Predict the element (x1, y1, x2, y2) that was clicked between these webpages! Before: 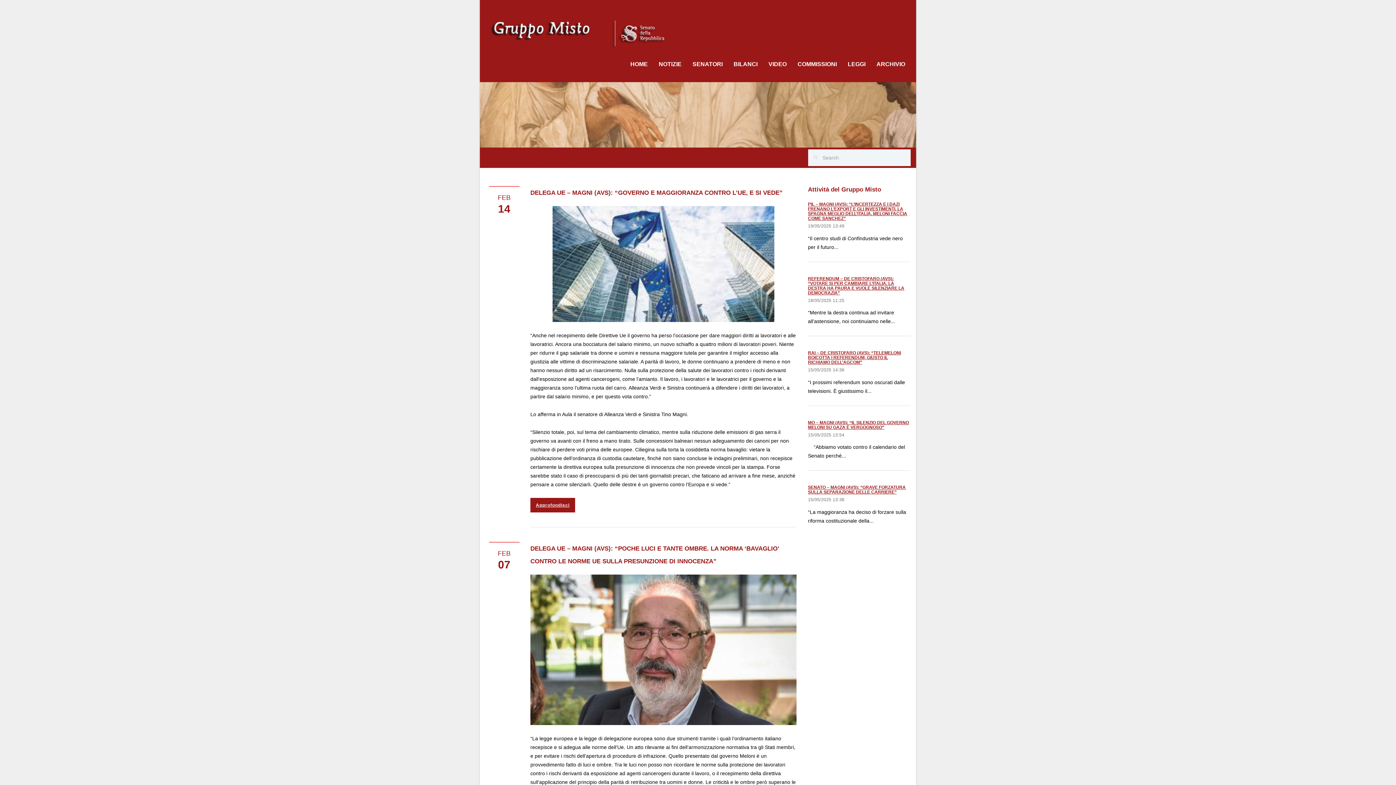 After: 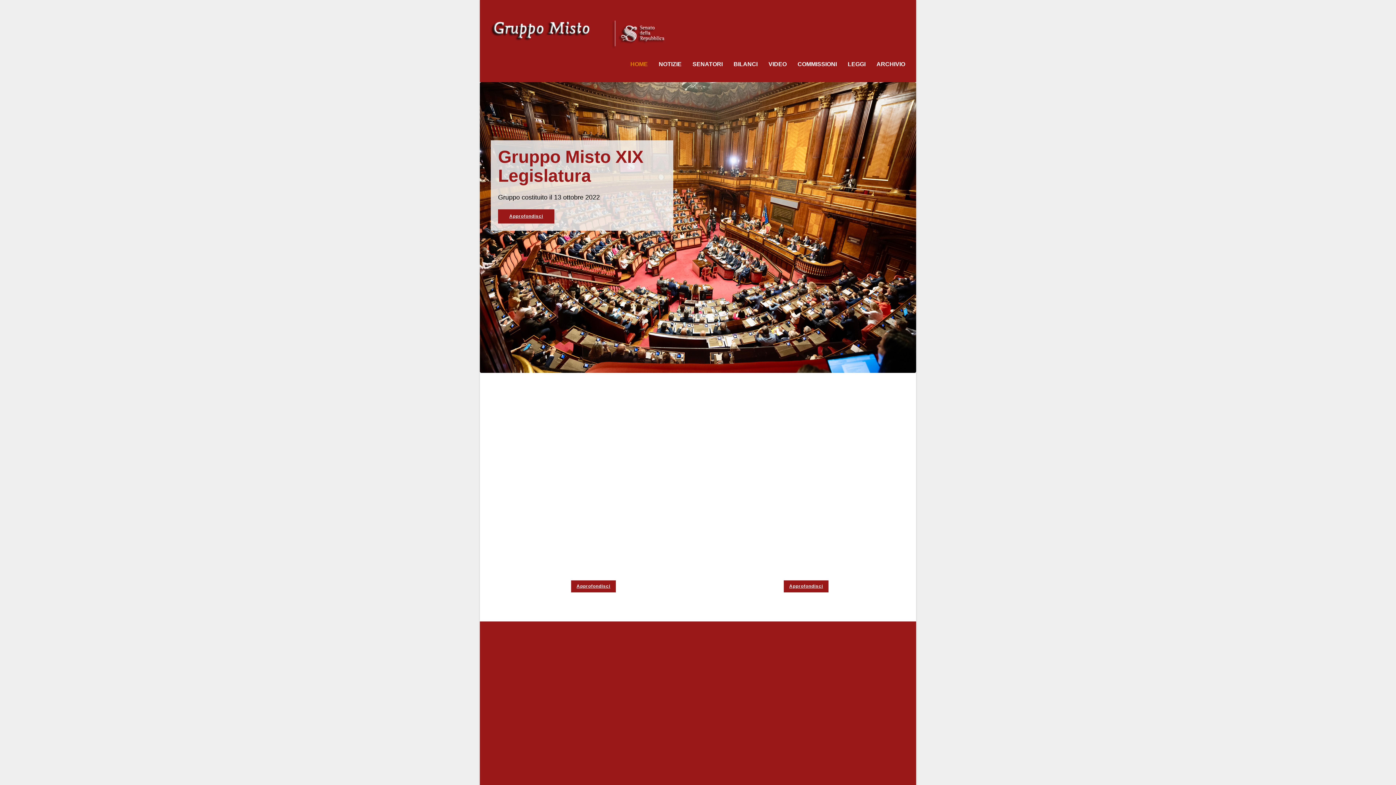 Action: bbox: (625, 57, 653, 71) label: HOME